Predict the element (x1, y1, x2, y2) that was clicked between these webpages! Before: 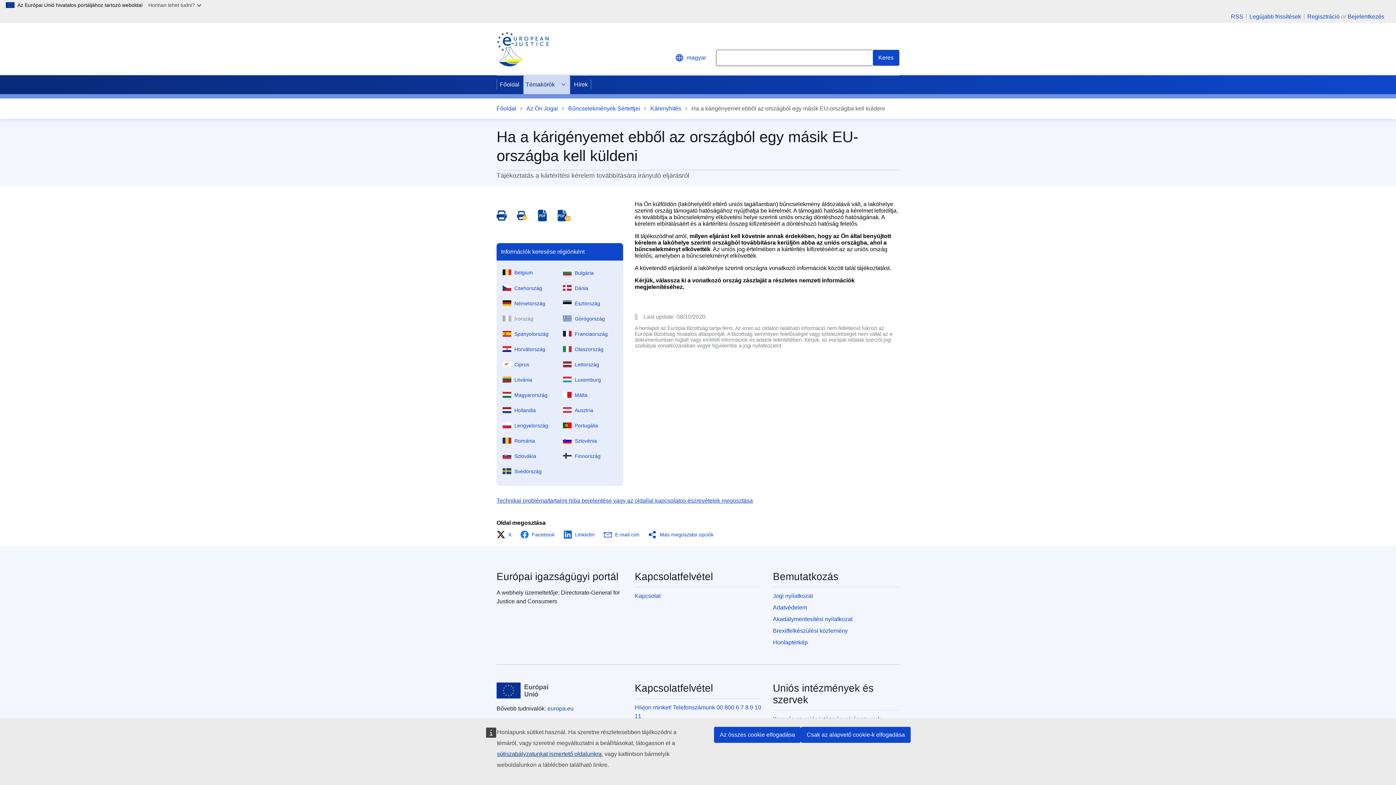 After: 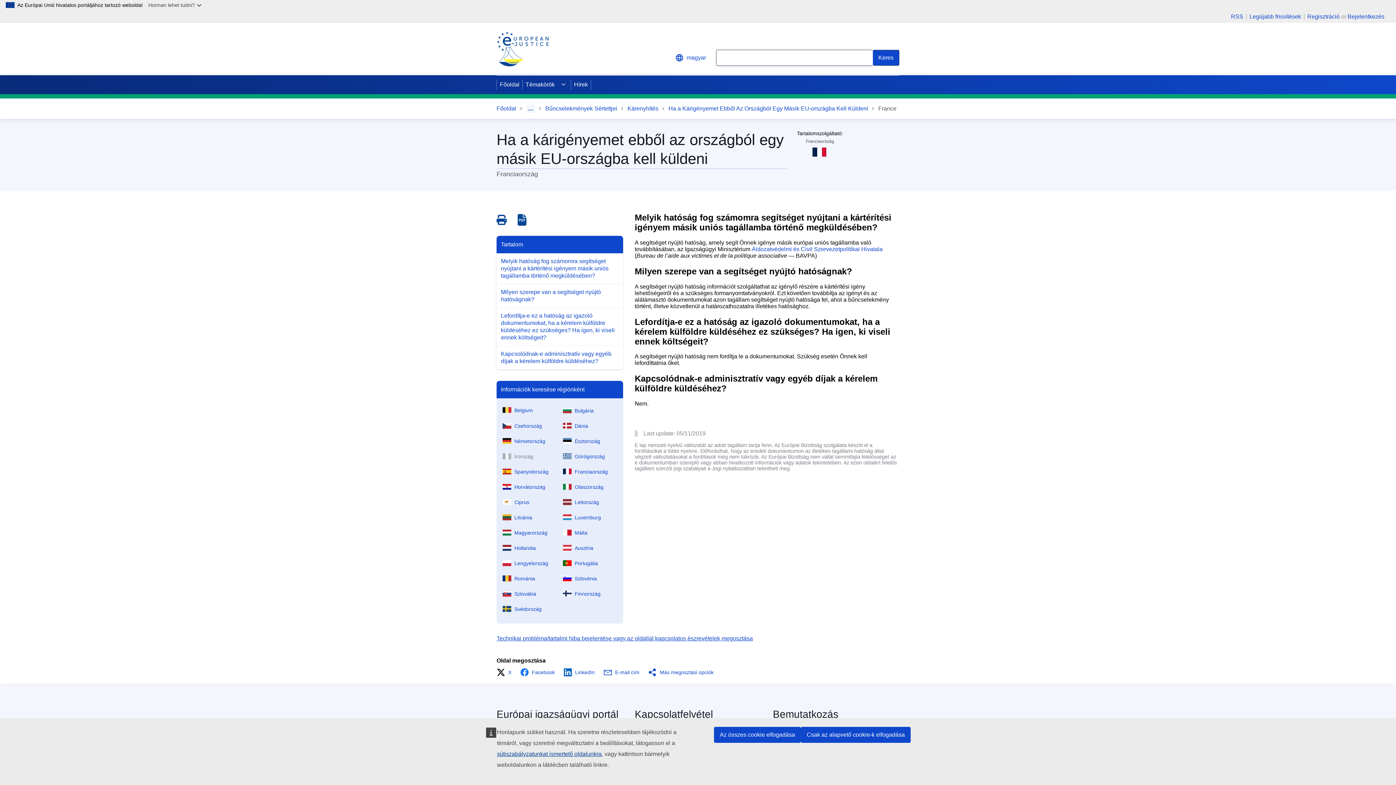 Action: label: Franciaország bbox: (560, 325, 620, 340)